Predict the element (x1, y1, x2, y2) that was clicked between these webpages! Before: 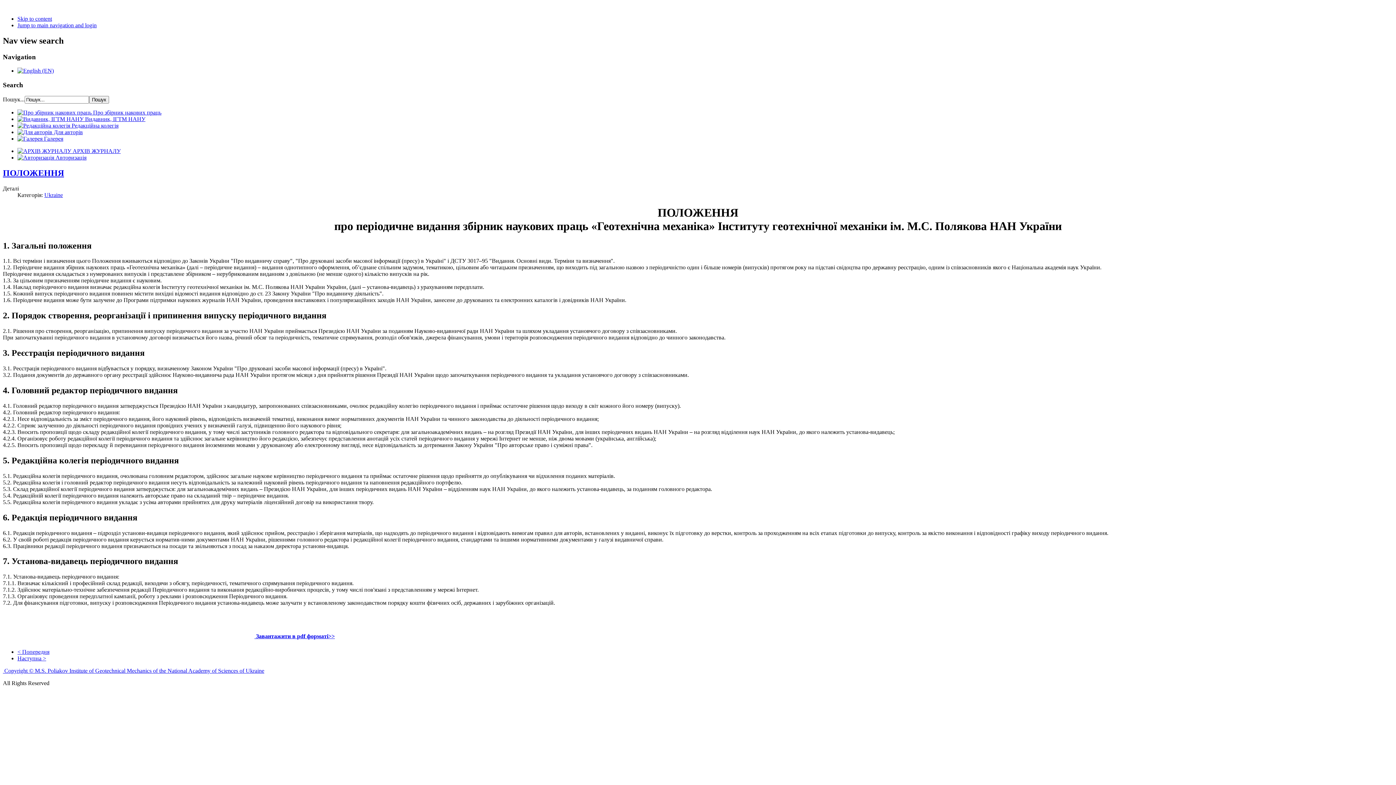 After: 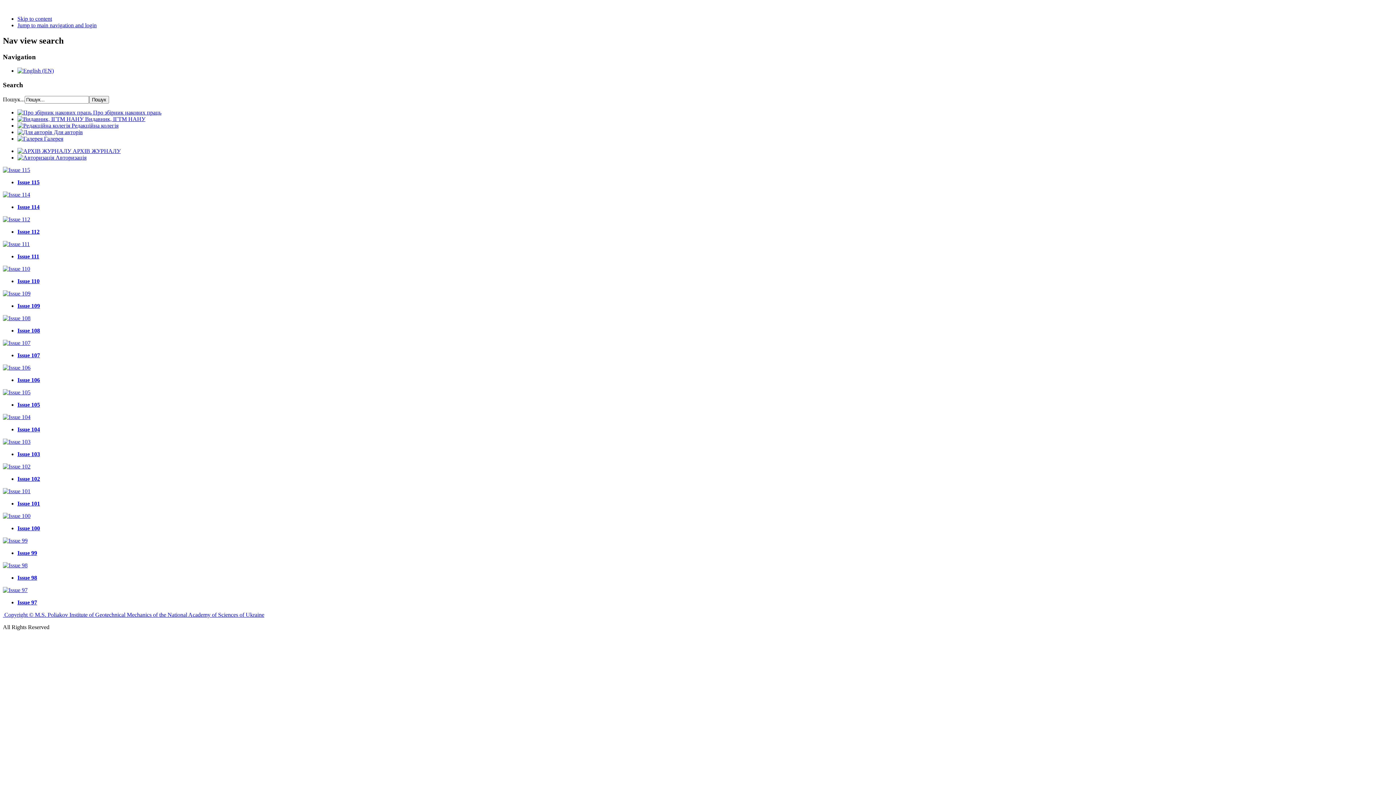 Action: bbox: (17, 135, 63, 141) label:  Галерея